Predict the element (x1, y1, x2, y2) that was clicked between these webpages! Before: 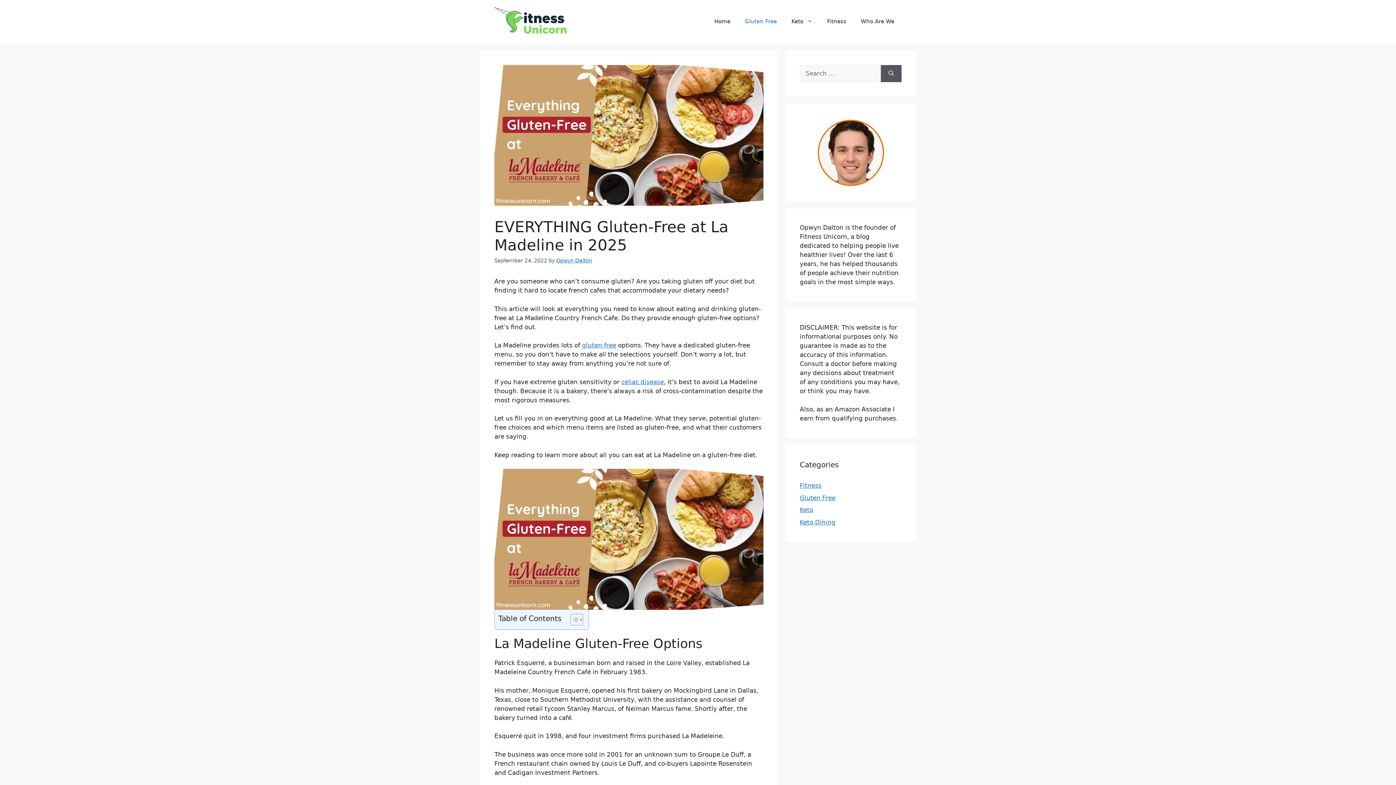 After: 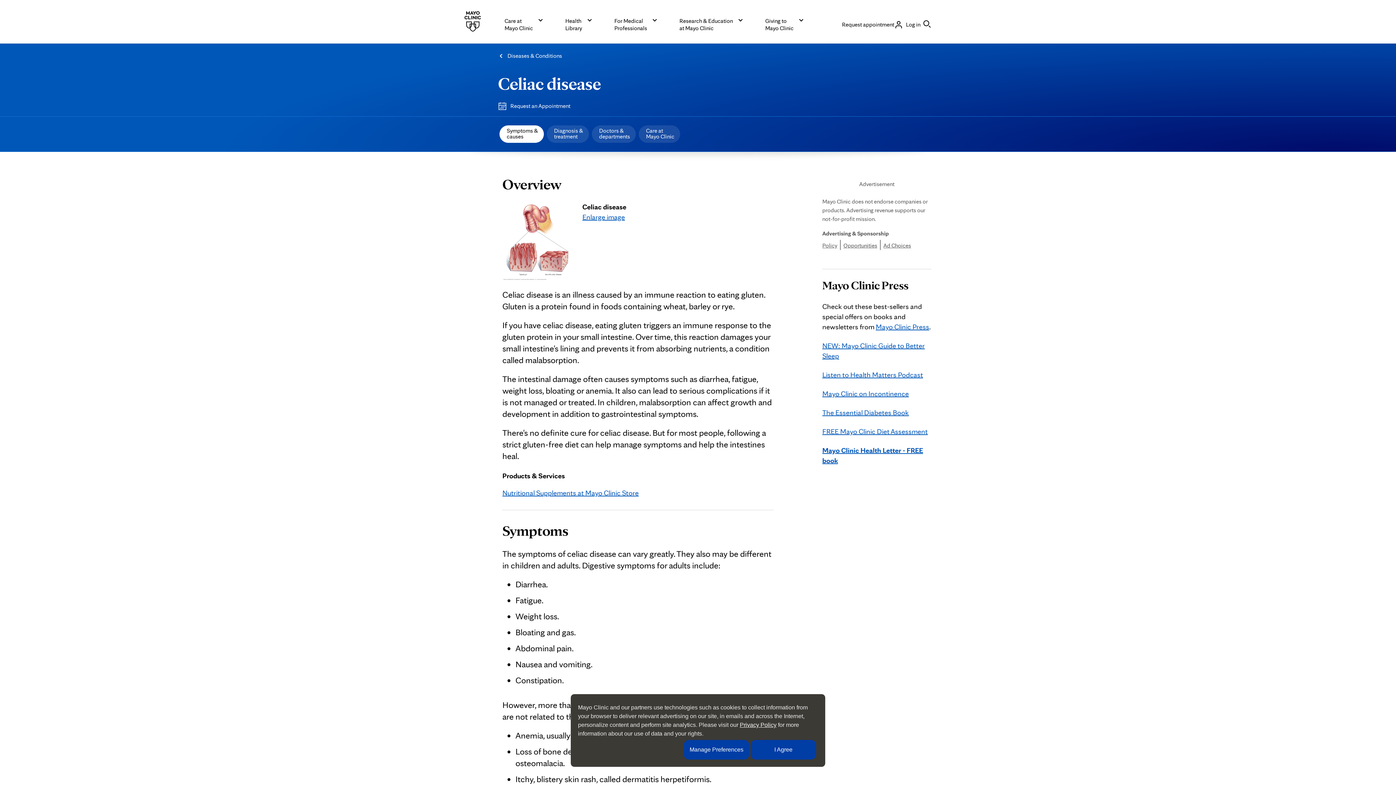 Action: label: celiac disease bbox: (621, 378, 664, 385)